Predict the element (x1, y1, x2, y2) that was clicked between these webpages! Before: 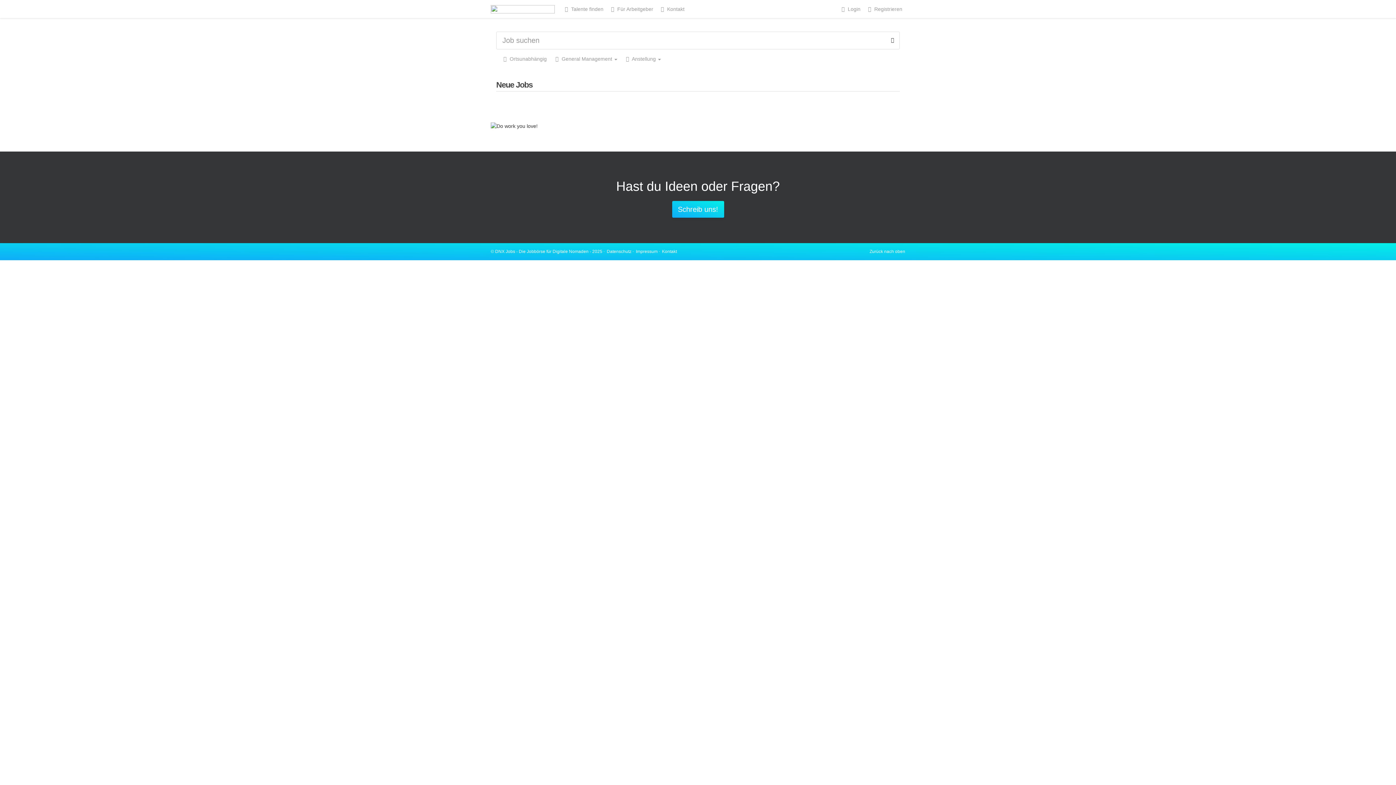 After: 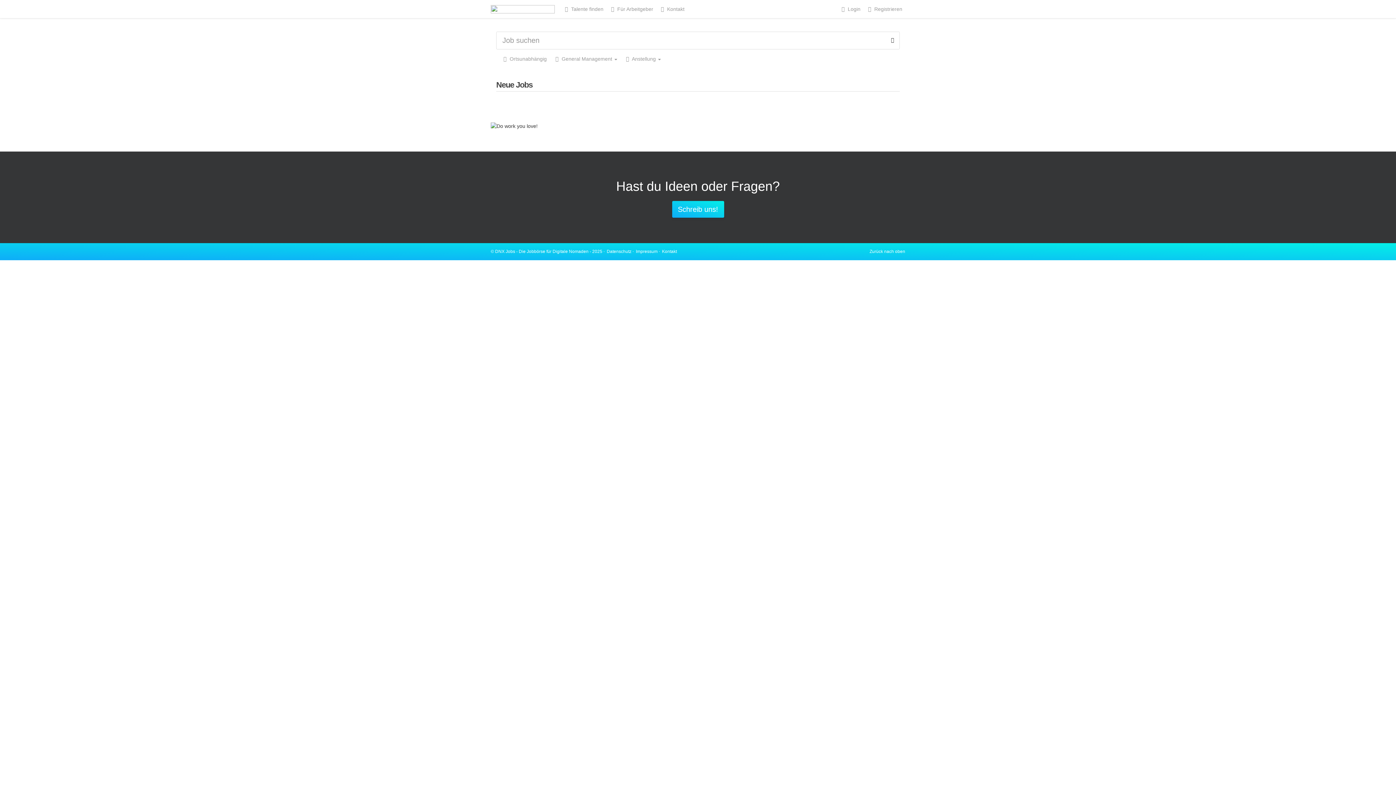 Action: bbox: (501, 56, 546, 61) label:  Ortsunabhängig